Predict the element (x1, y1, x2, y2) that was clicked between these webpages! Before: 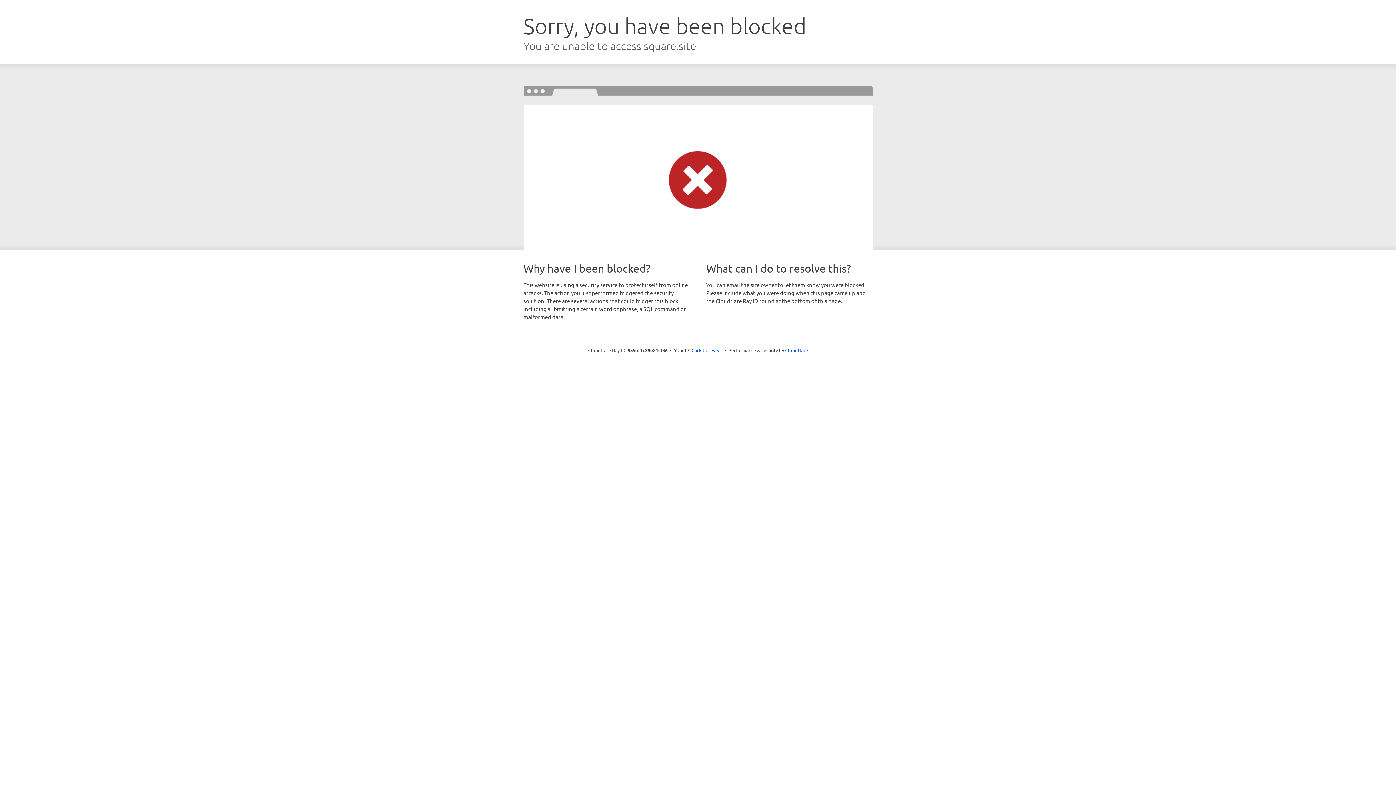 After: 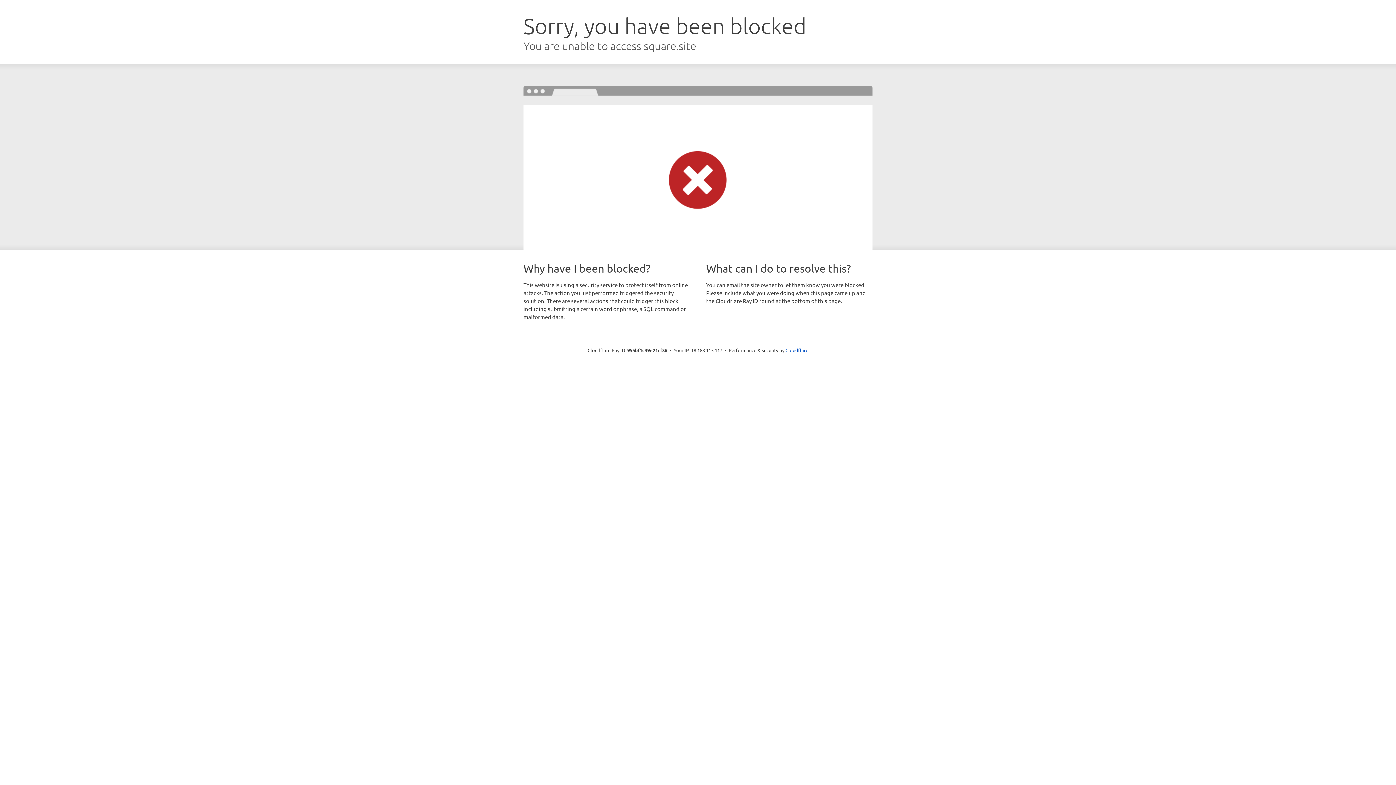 Action: label: Click to reveal bbox: (691, 346, 722, 353)